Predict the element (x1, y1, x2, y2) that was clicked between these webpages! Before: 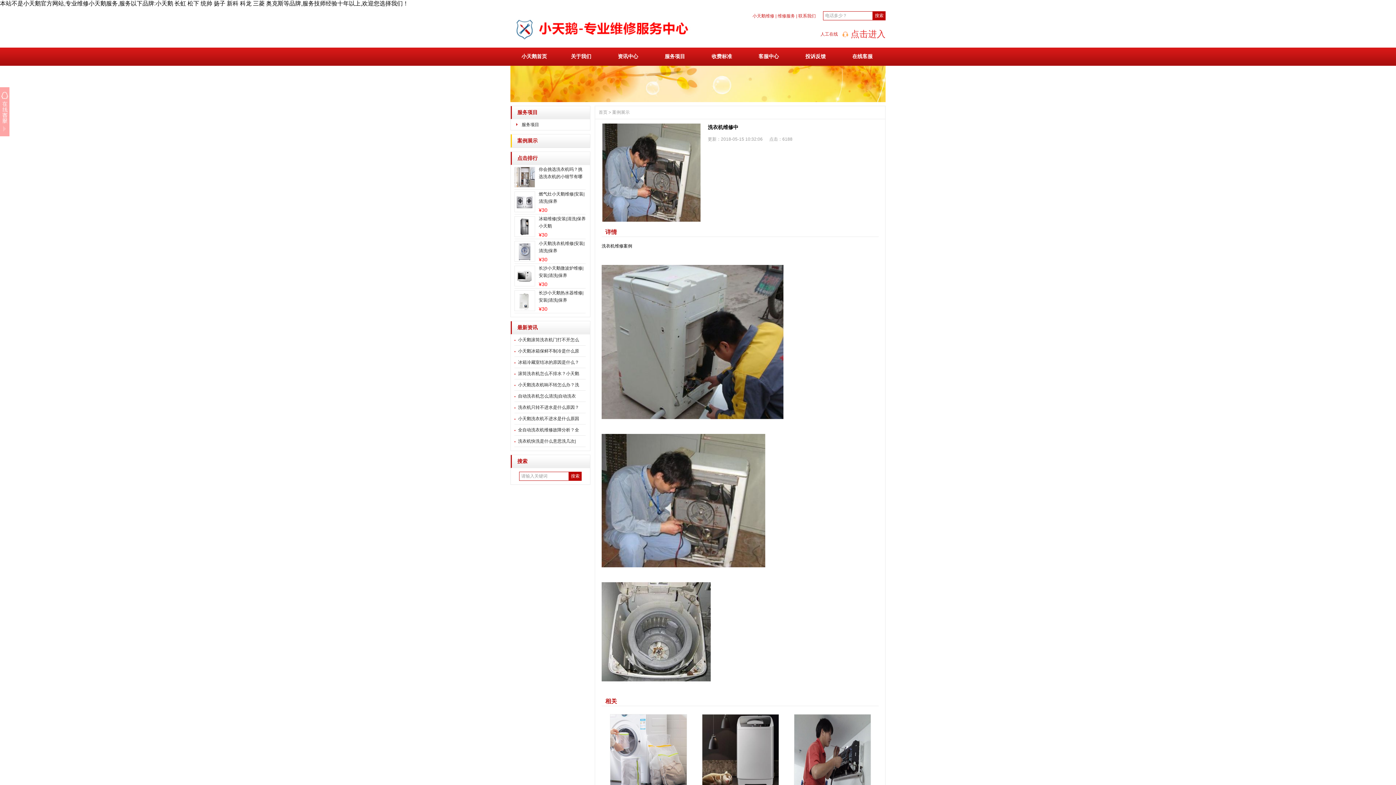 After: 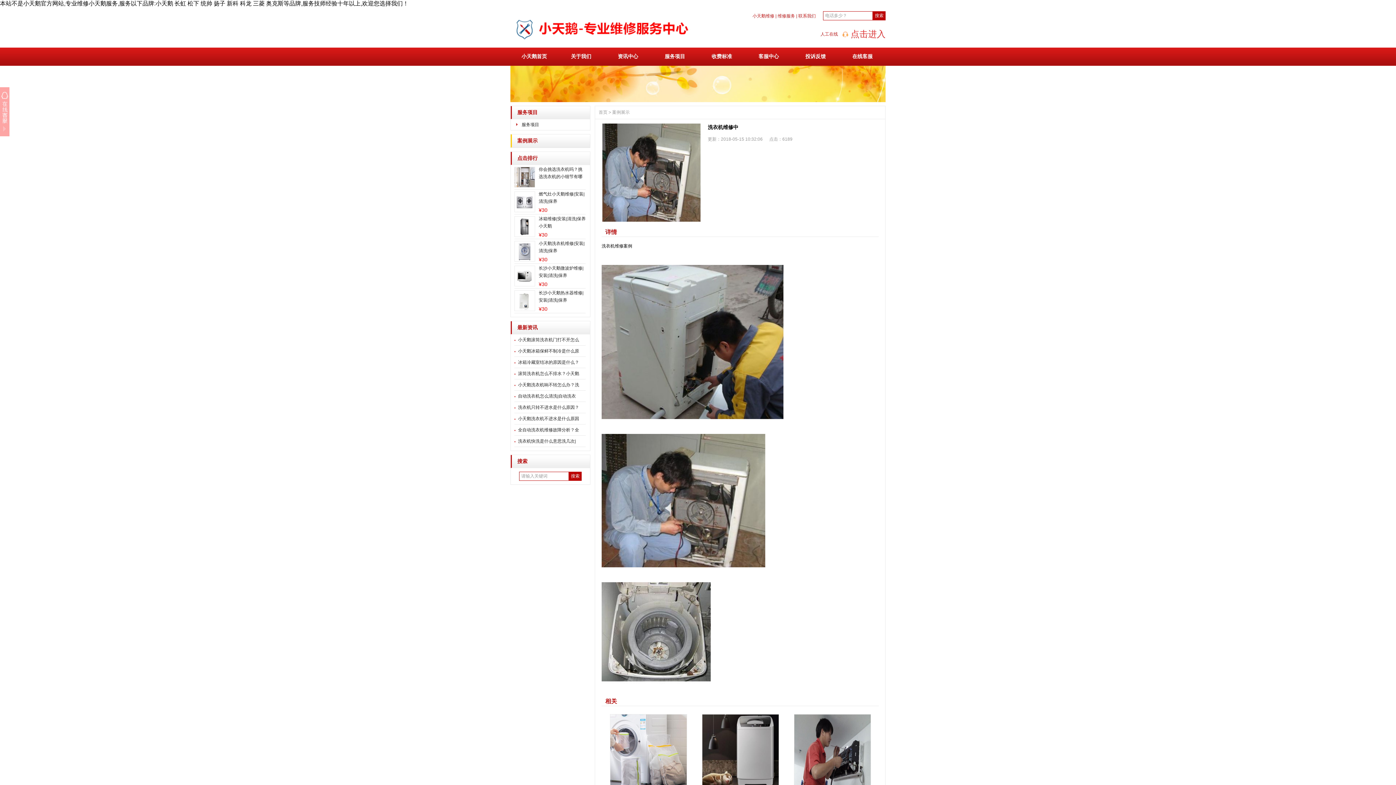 Action: bbox: (510, 97, 885, 103)